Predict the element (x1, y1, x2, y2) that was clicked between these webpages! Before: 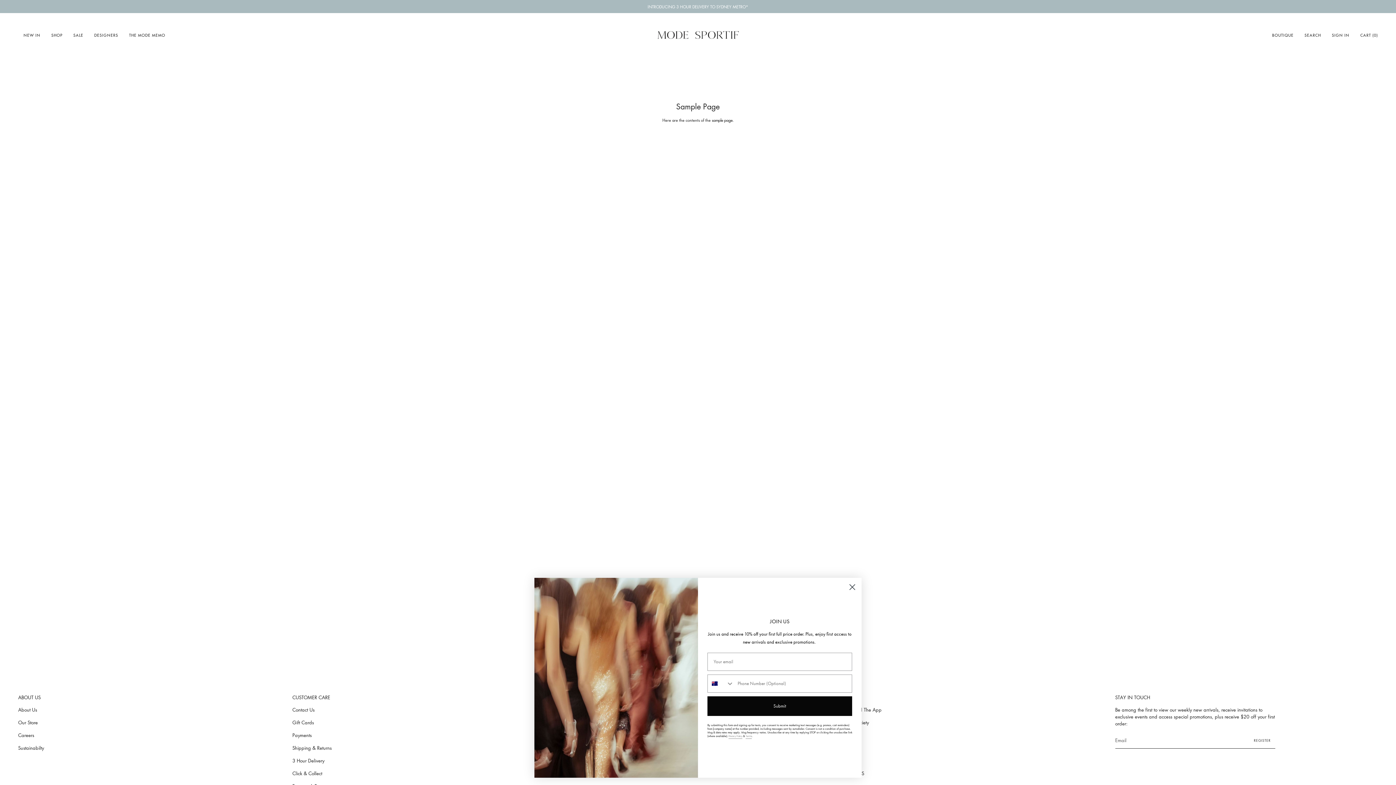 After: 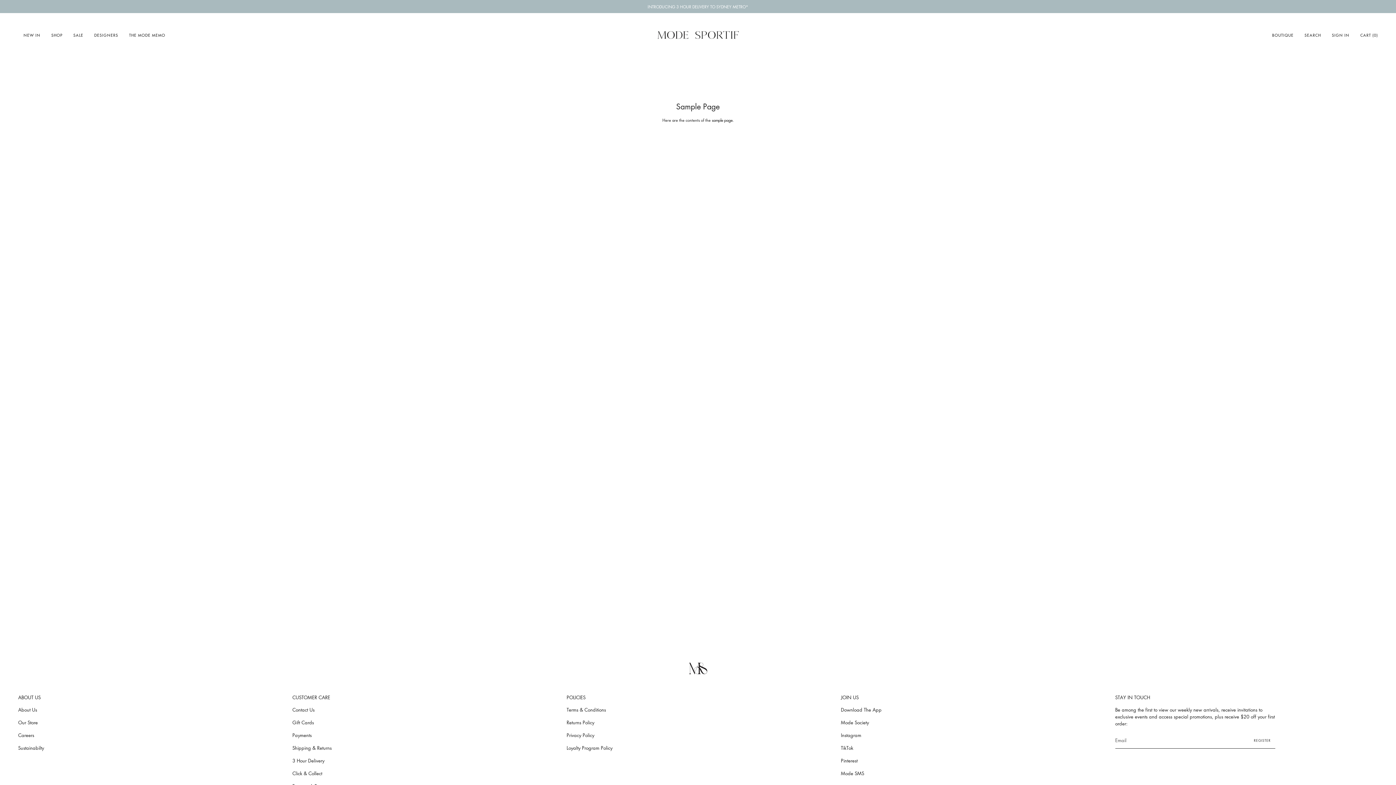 Action: label: Close dialog bbox: (846, 581, 858, 593)